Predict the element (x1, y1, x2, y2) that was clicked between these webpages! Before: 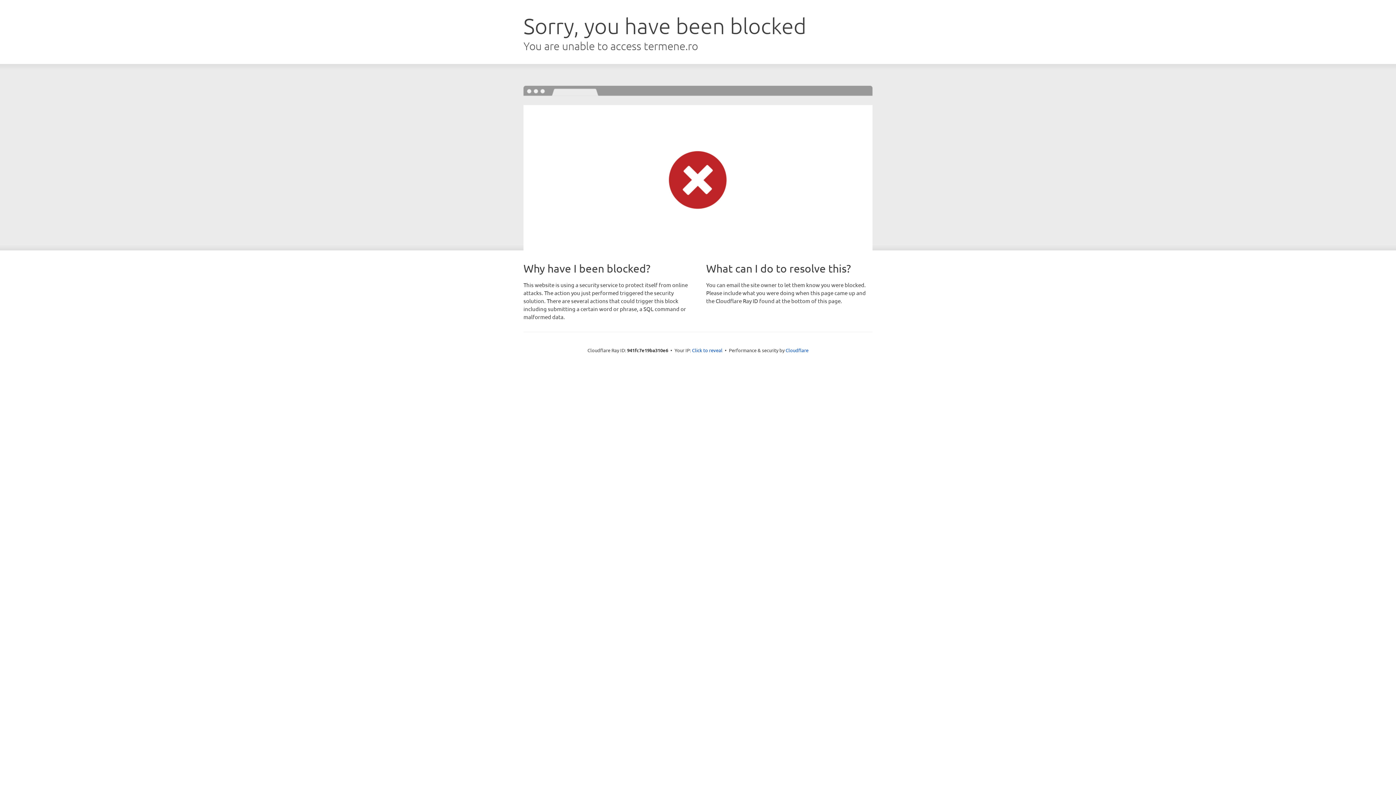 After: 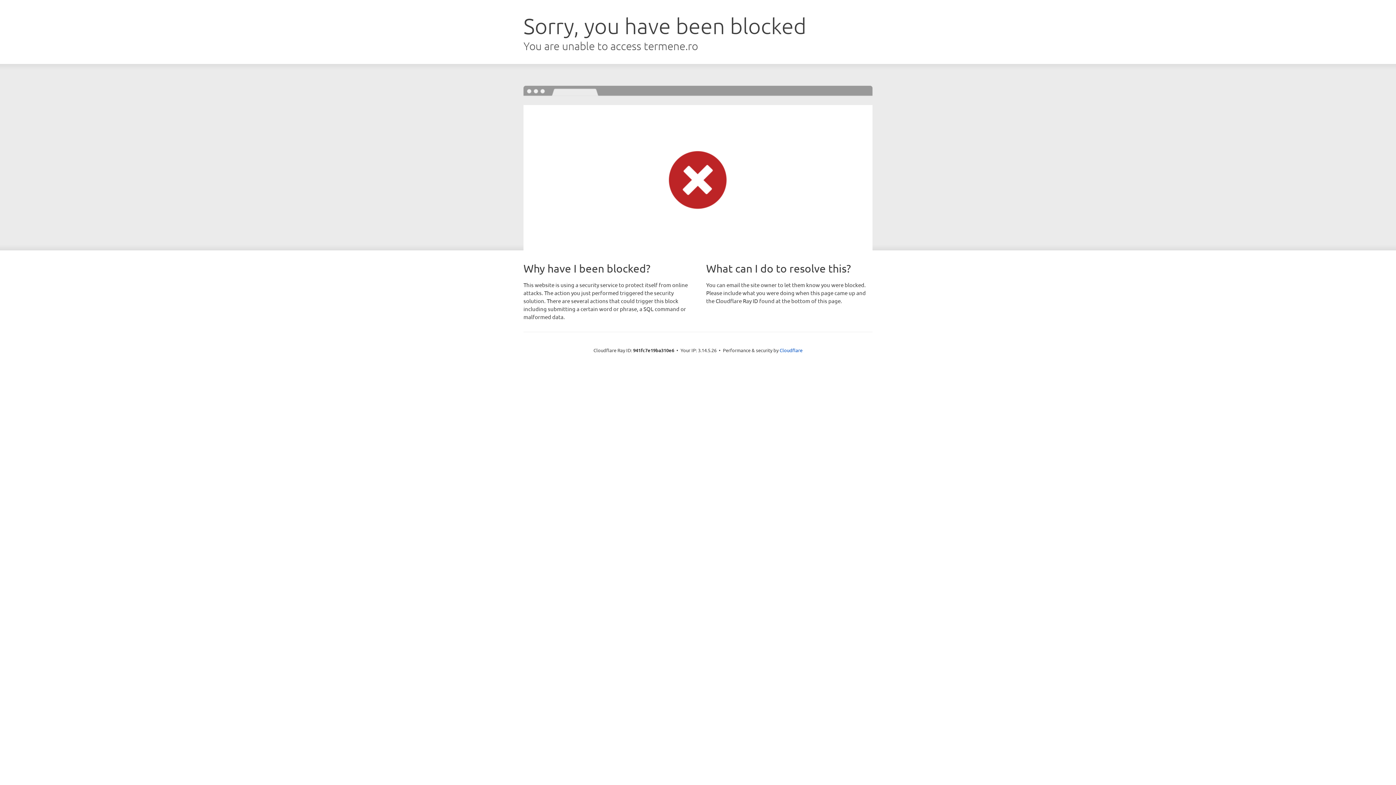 Action: label: Click to reveal bbox: (692, 346, 722, 353)